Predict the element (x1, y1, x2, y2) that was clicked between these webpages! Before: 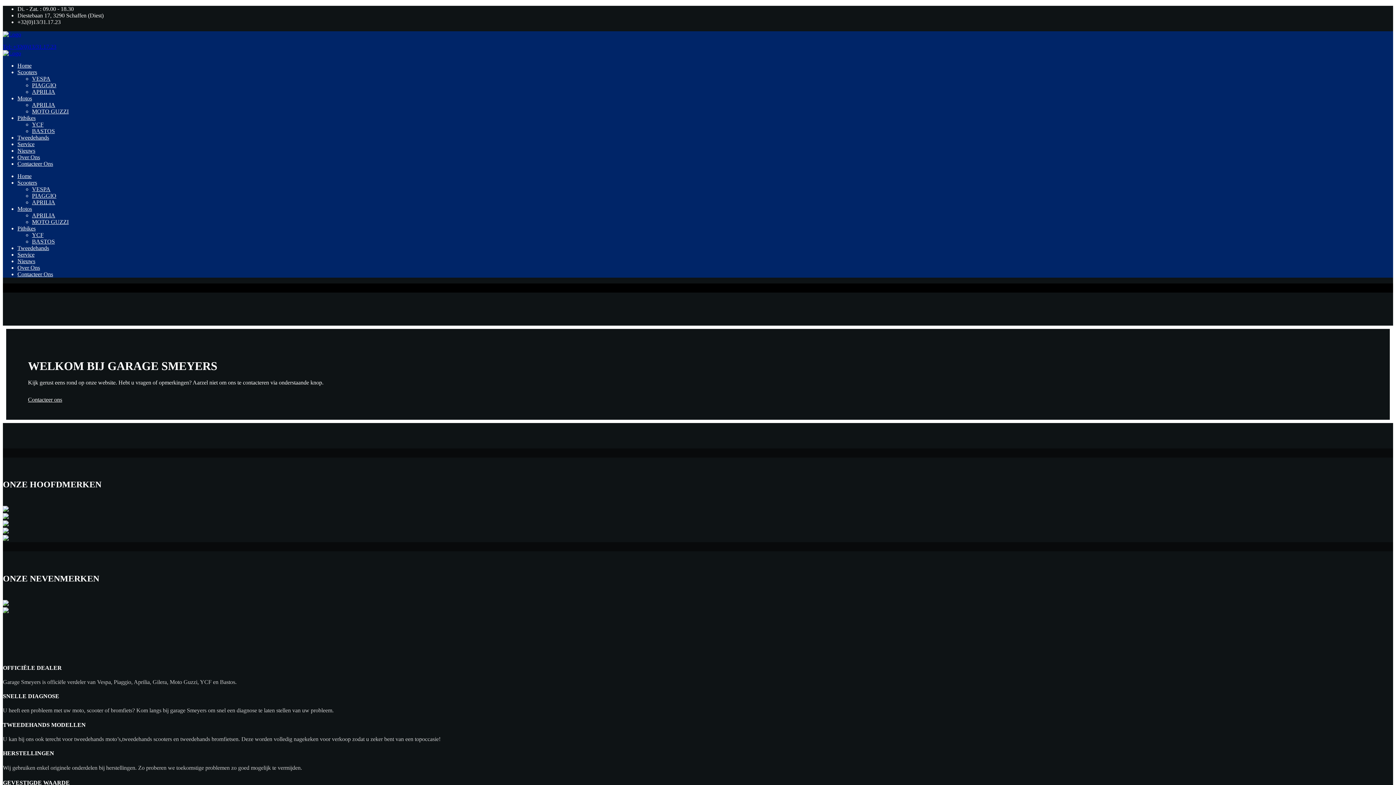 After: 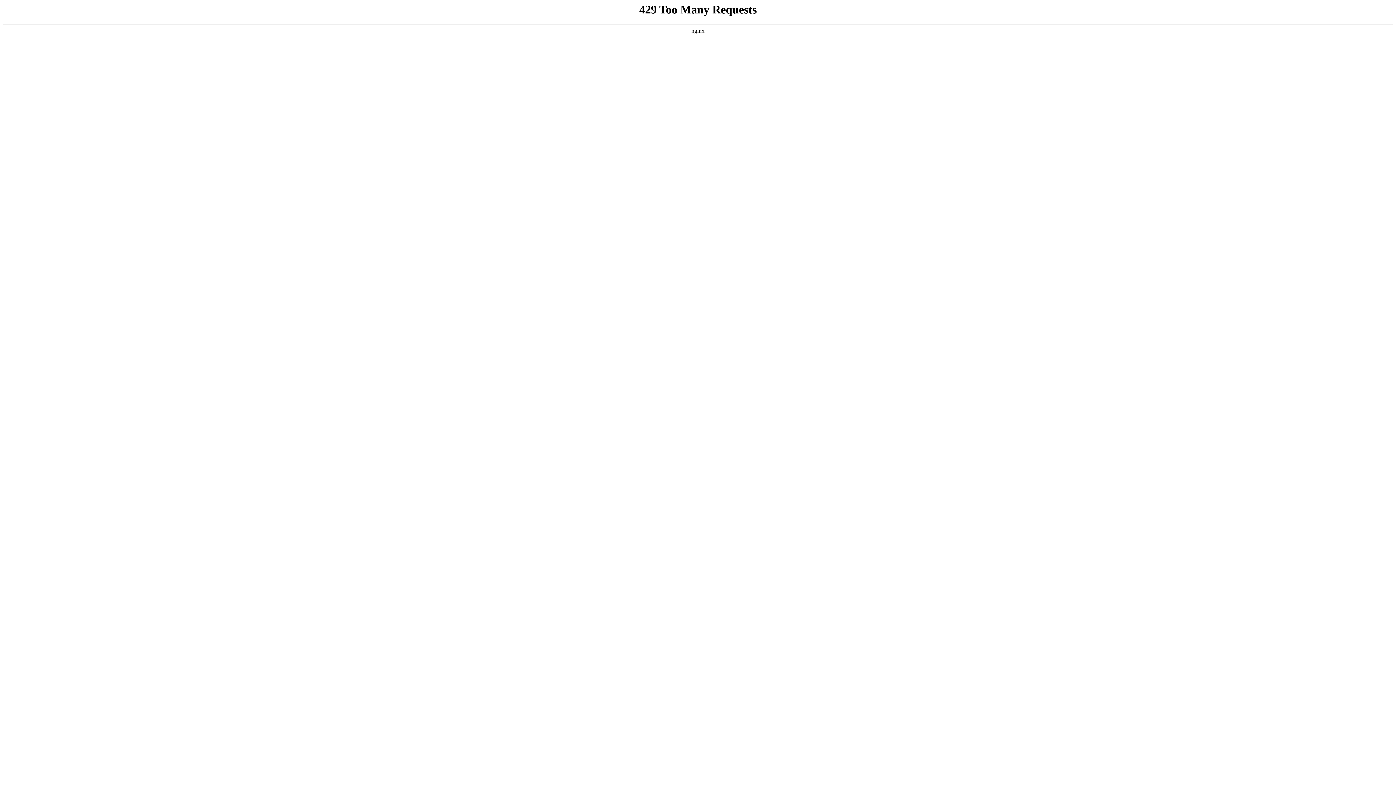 Action: label: Nieuws bbox: (17, 258, 35, 264)